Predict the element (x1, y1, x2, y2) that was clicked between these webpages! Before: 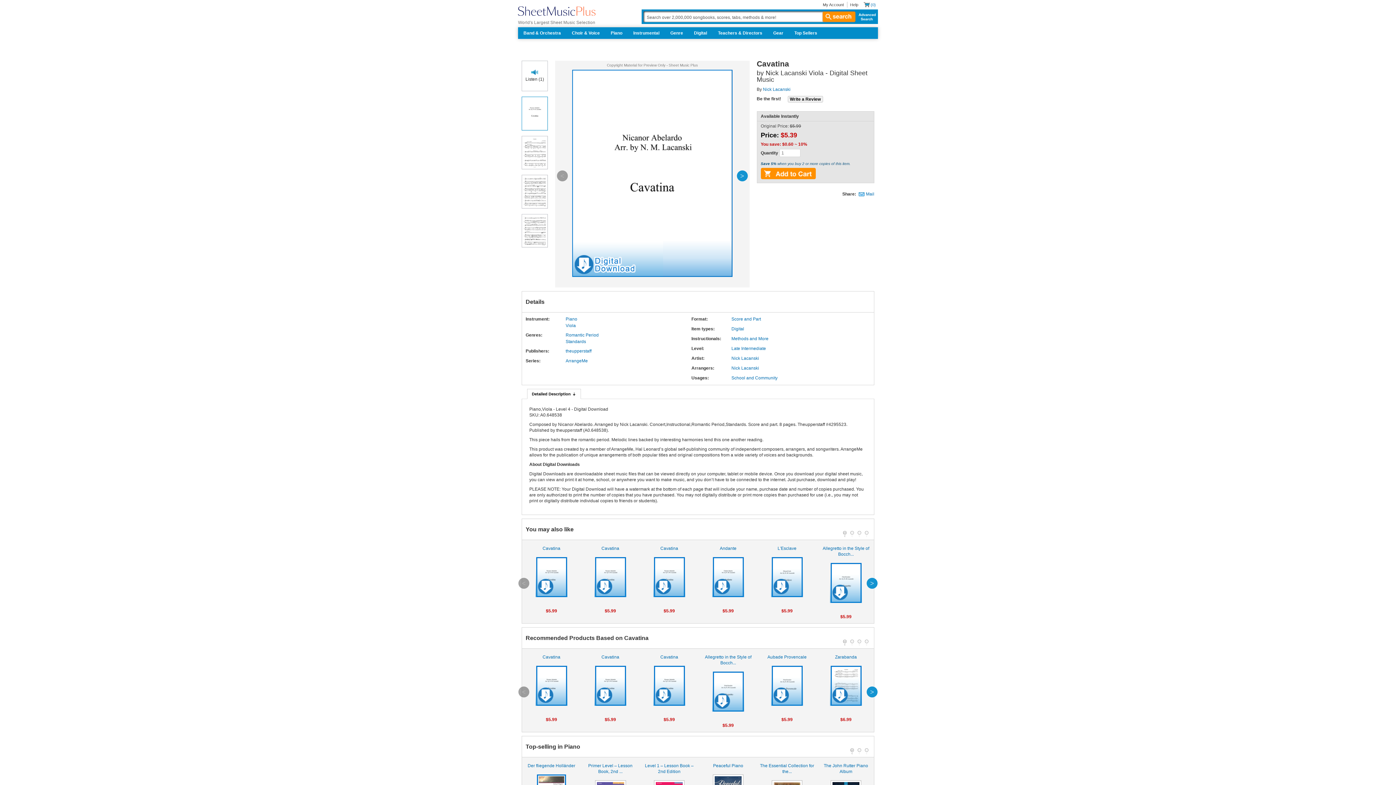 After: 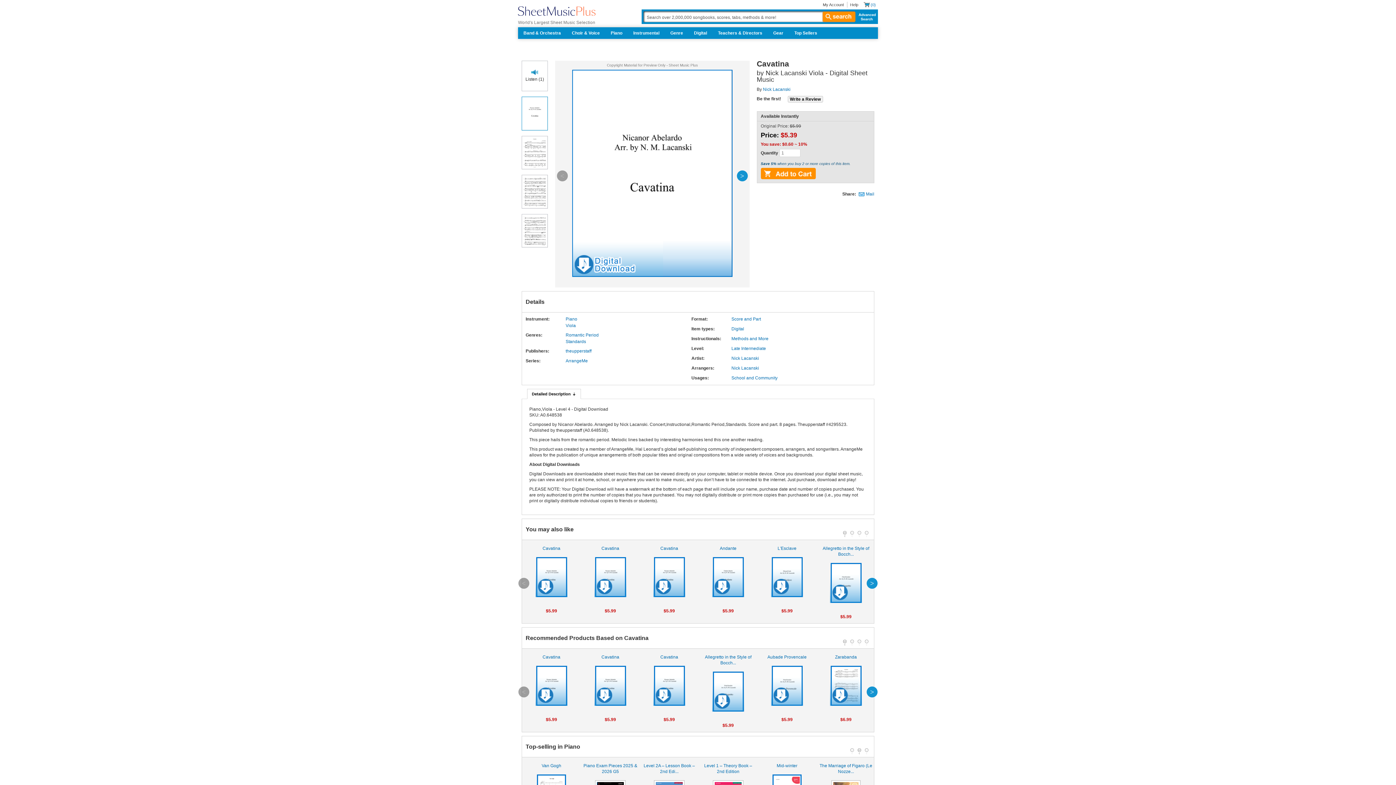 Action: bbox: (857, 748, 861, 752) label: 2